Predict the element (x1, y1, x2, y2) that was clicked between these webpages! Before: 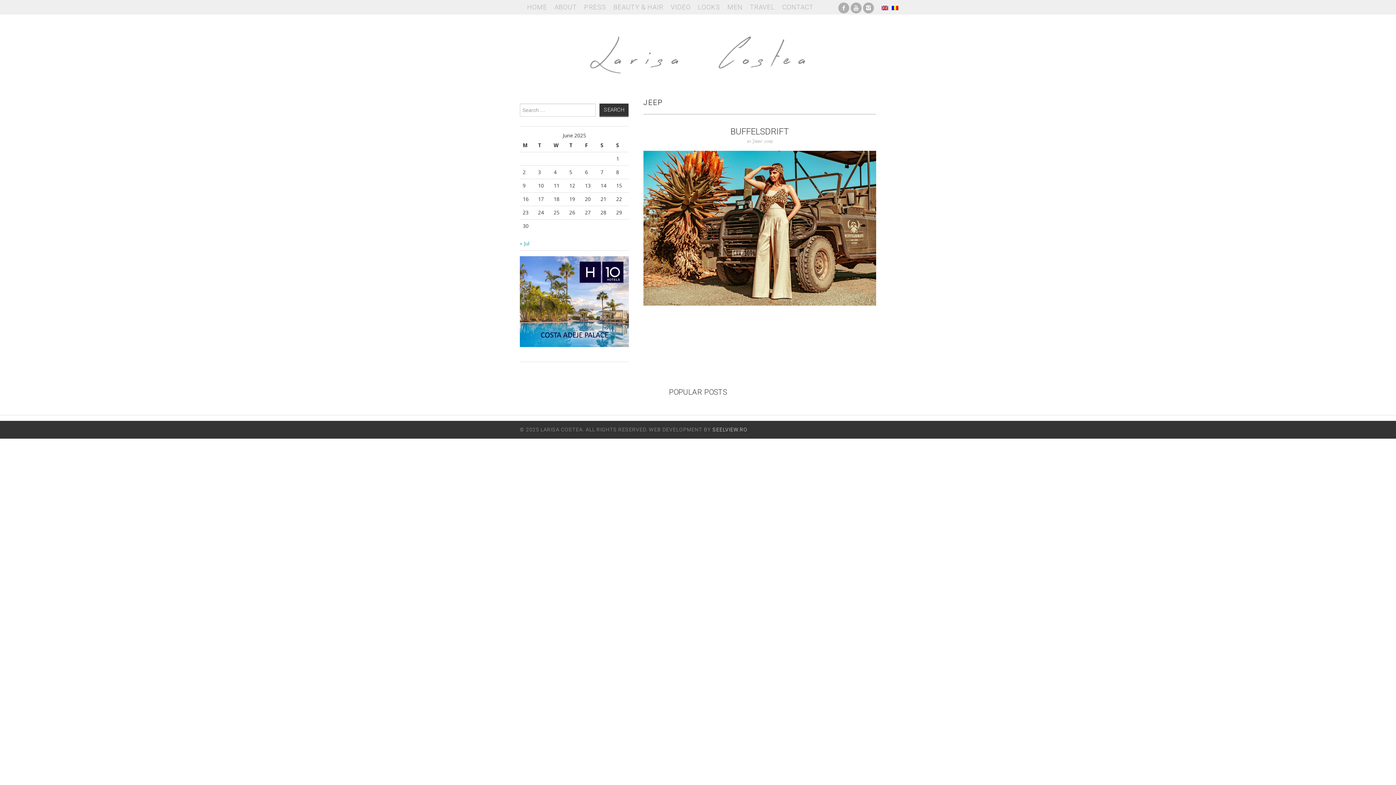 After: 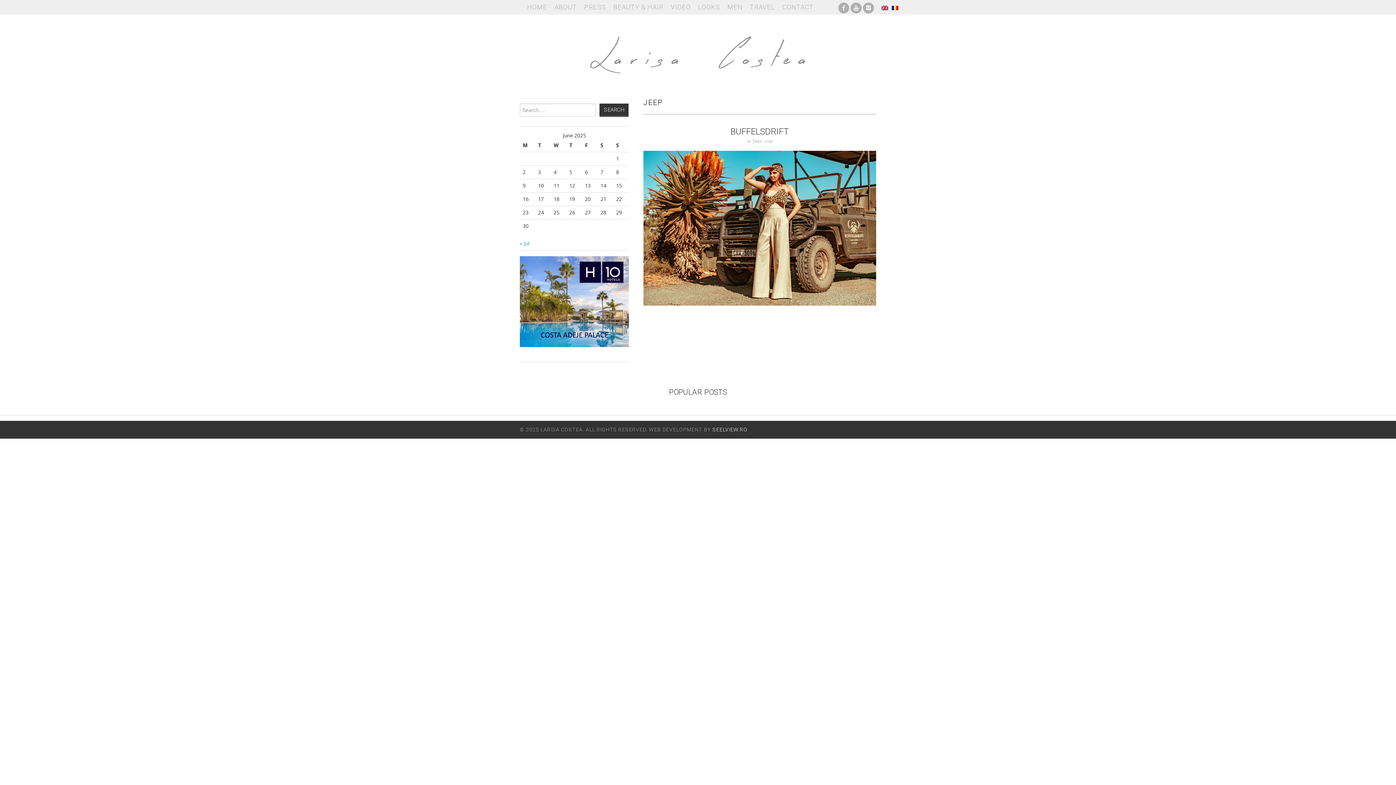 Action: bbox: (520, 256, 629, 347)